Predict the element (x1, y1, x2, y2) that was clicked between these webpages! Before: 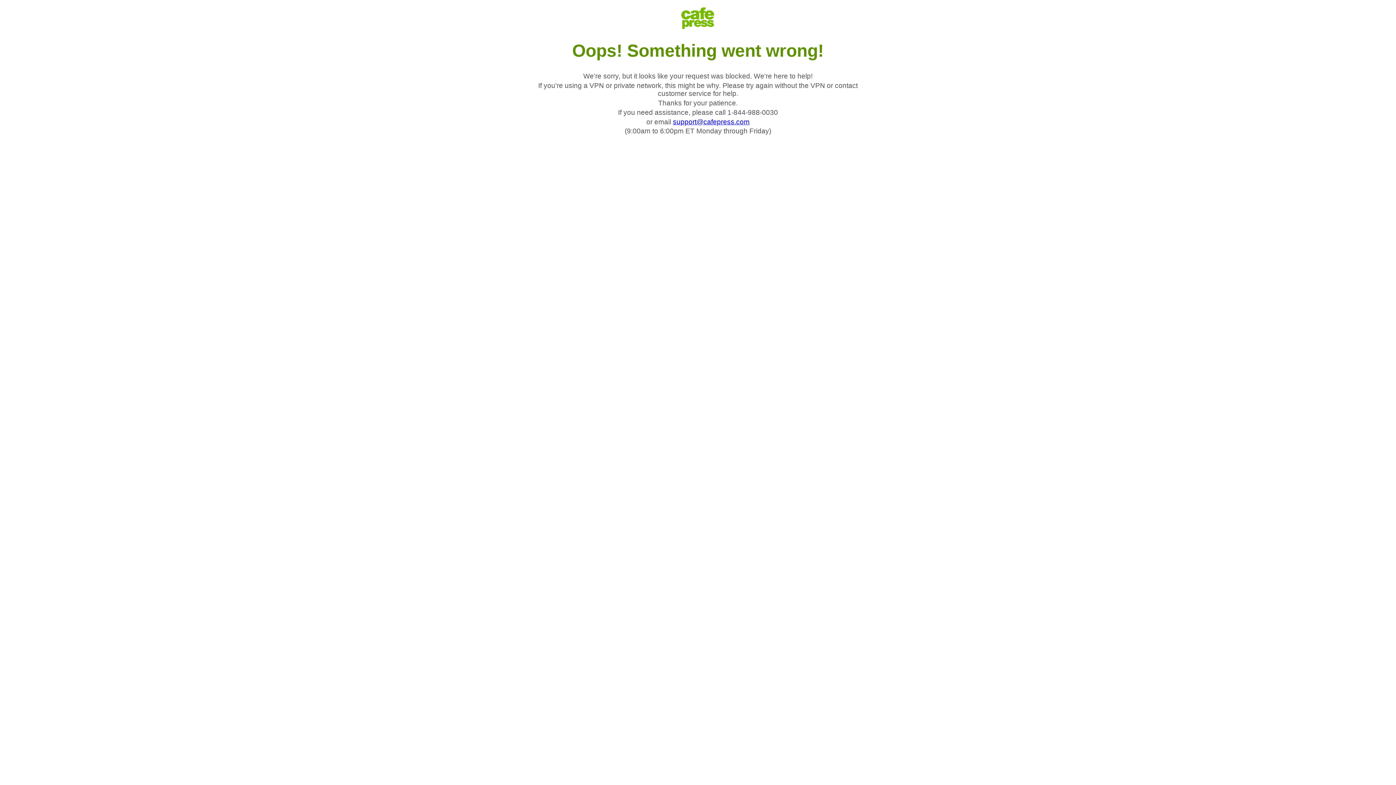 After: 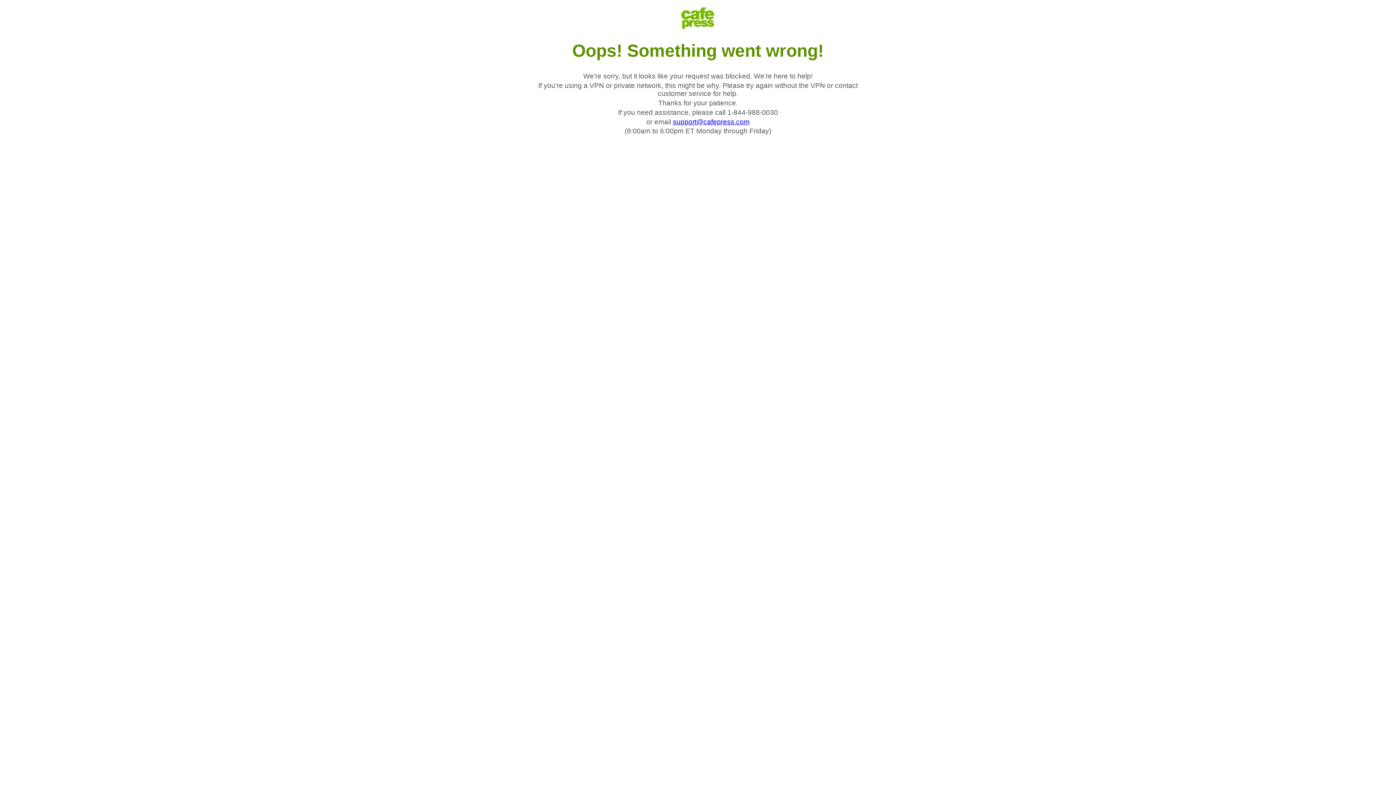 Action: label: support@cafepress.com bbox: (673, 118, 749, 125)